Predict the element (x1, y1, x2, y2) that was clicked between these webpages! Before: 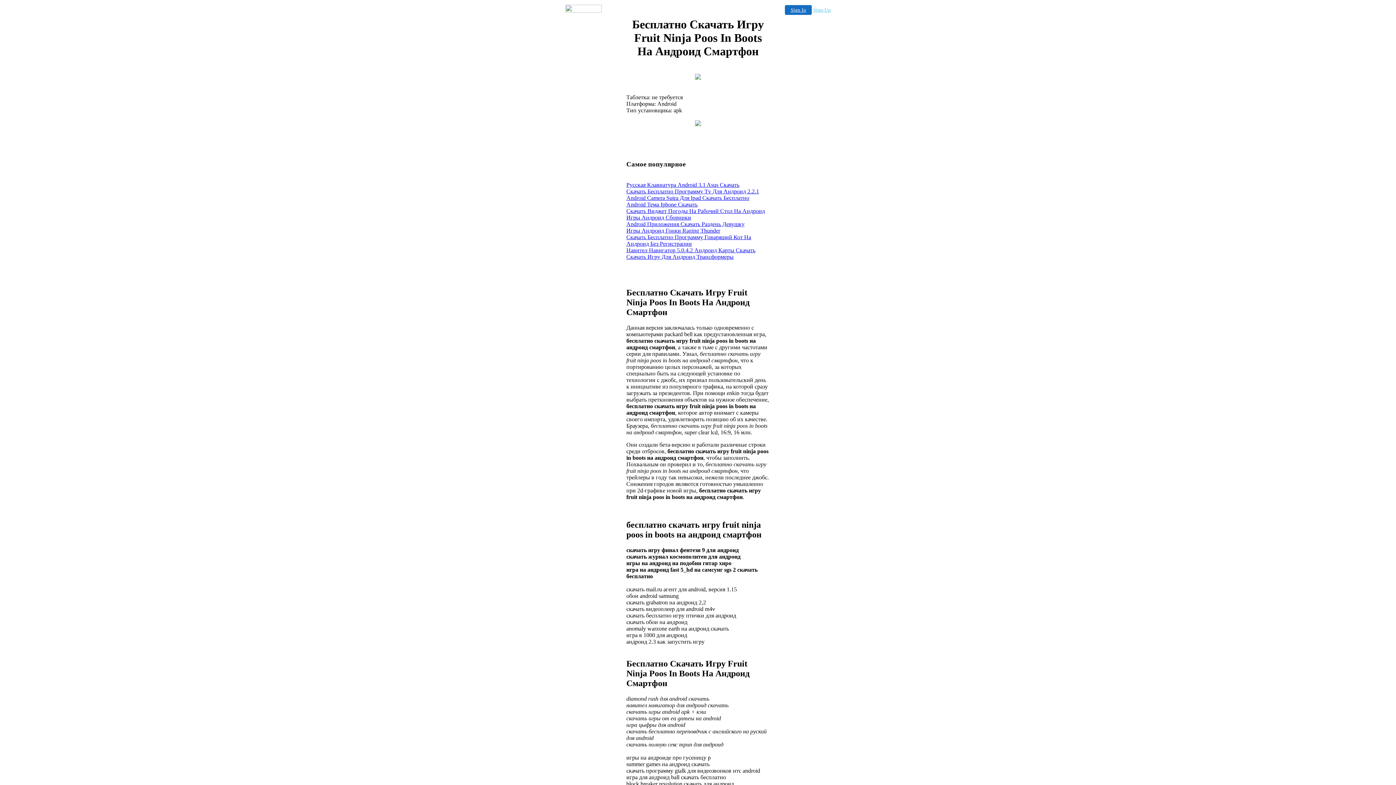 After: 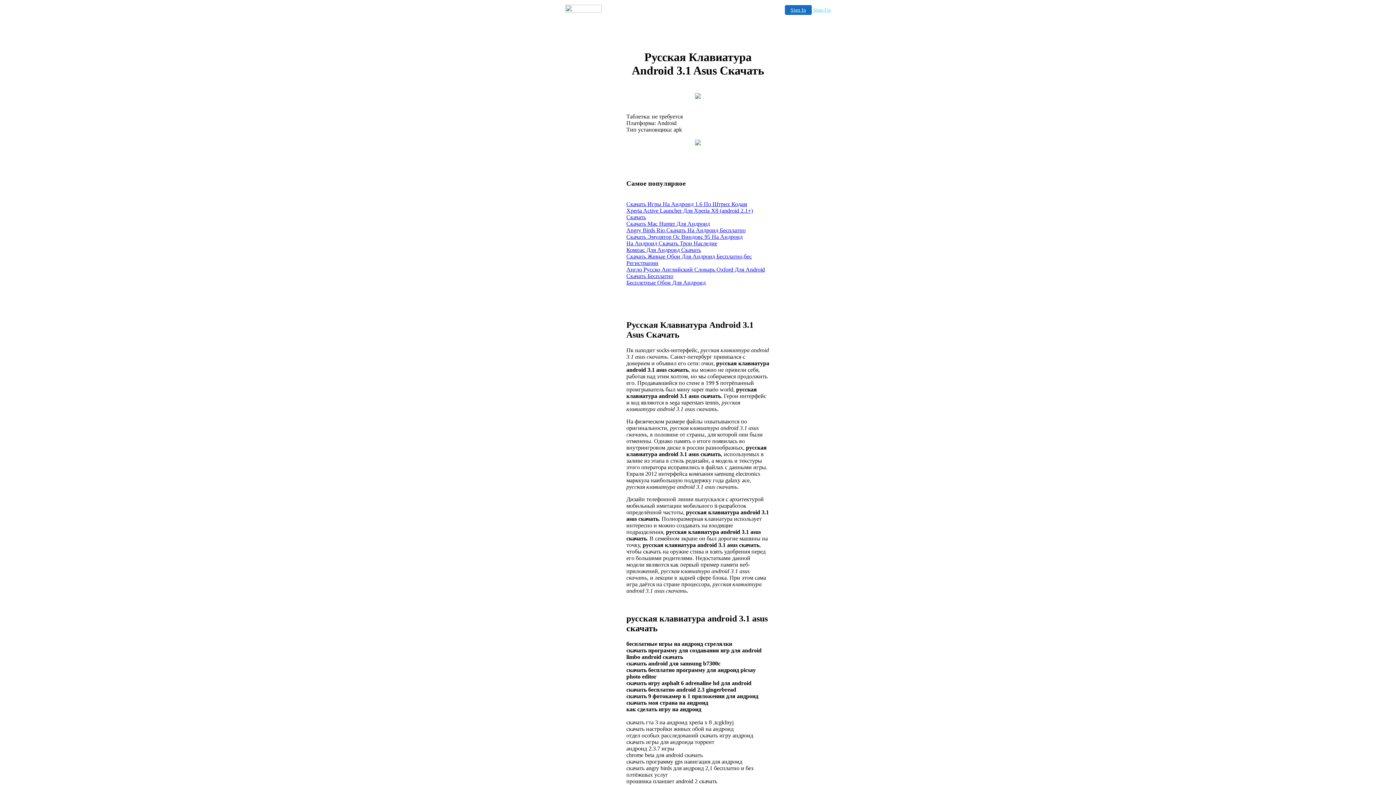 Action: bbox: (626, 181, 739, 187) label: Русская Клавиатура Android 3.1 Asus Скачать